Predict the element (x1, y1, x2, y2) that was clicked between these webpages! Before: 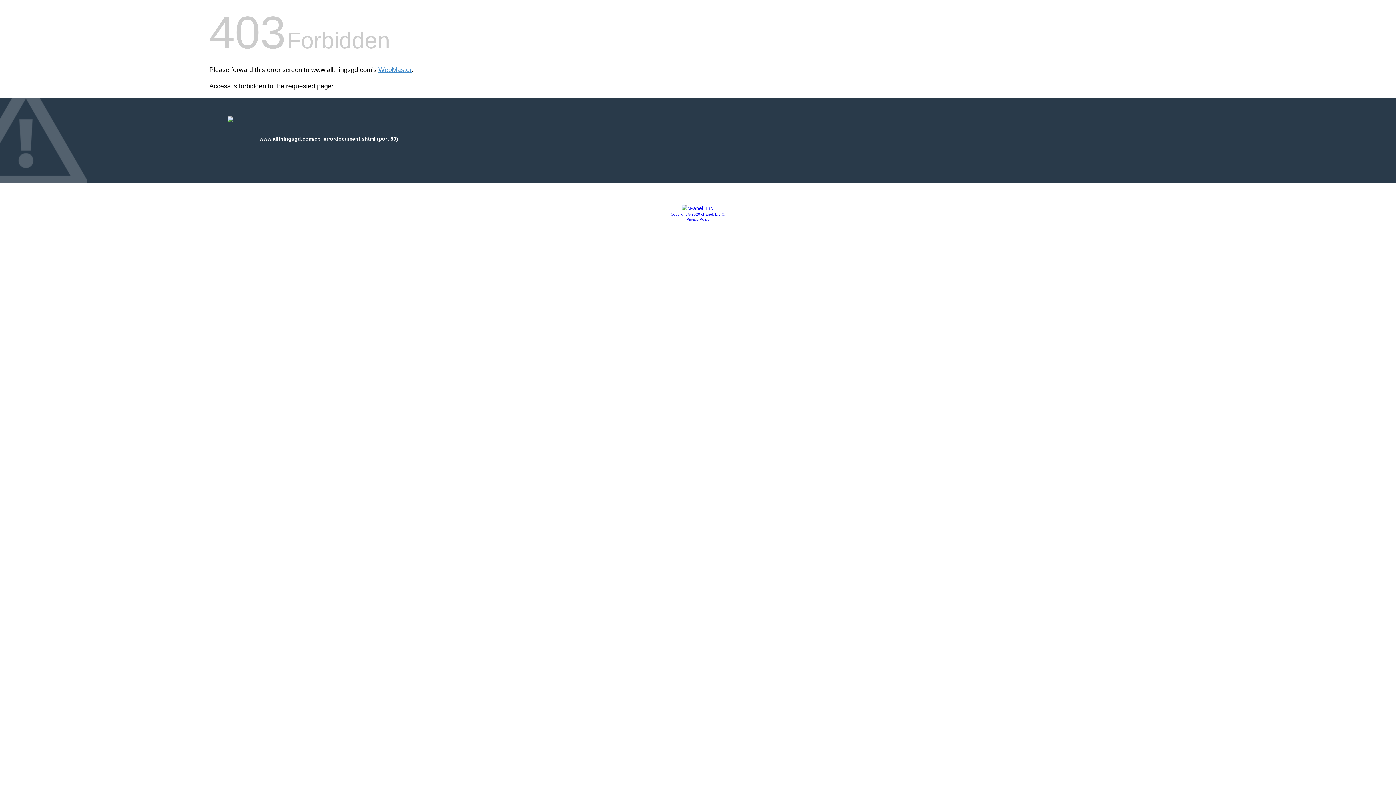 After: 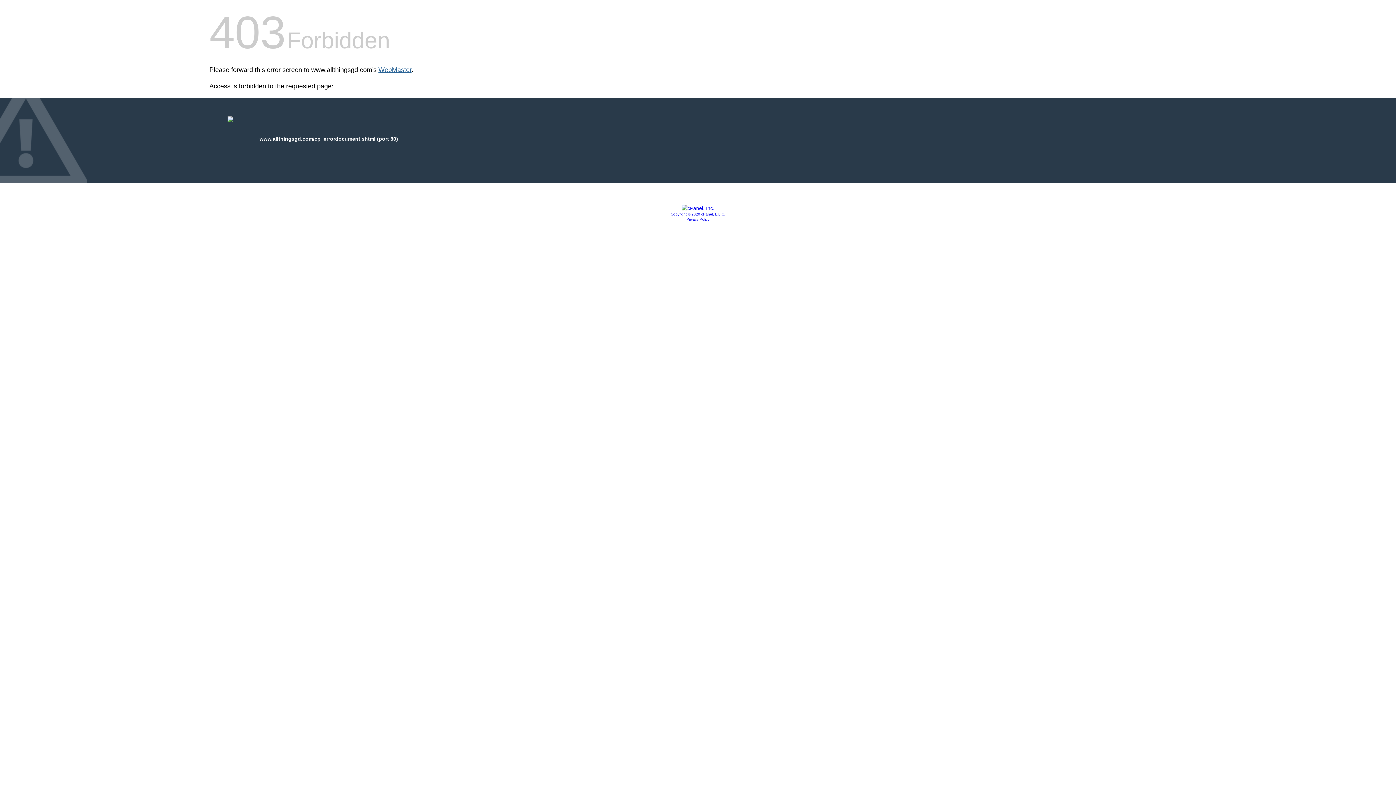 Action: bbox: (378, 66, 411, 73) label: WebMaster